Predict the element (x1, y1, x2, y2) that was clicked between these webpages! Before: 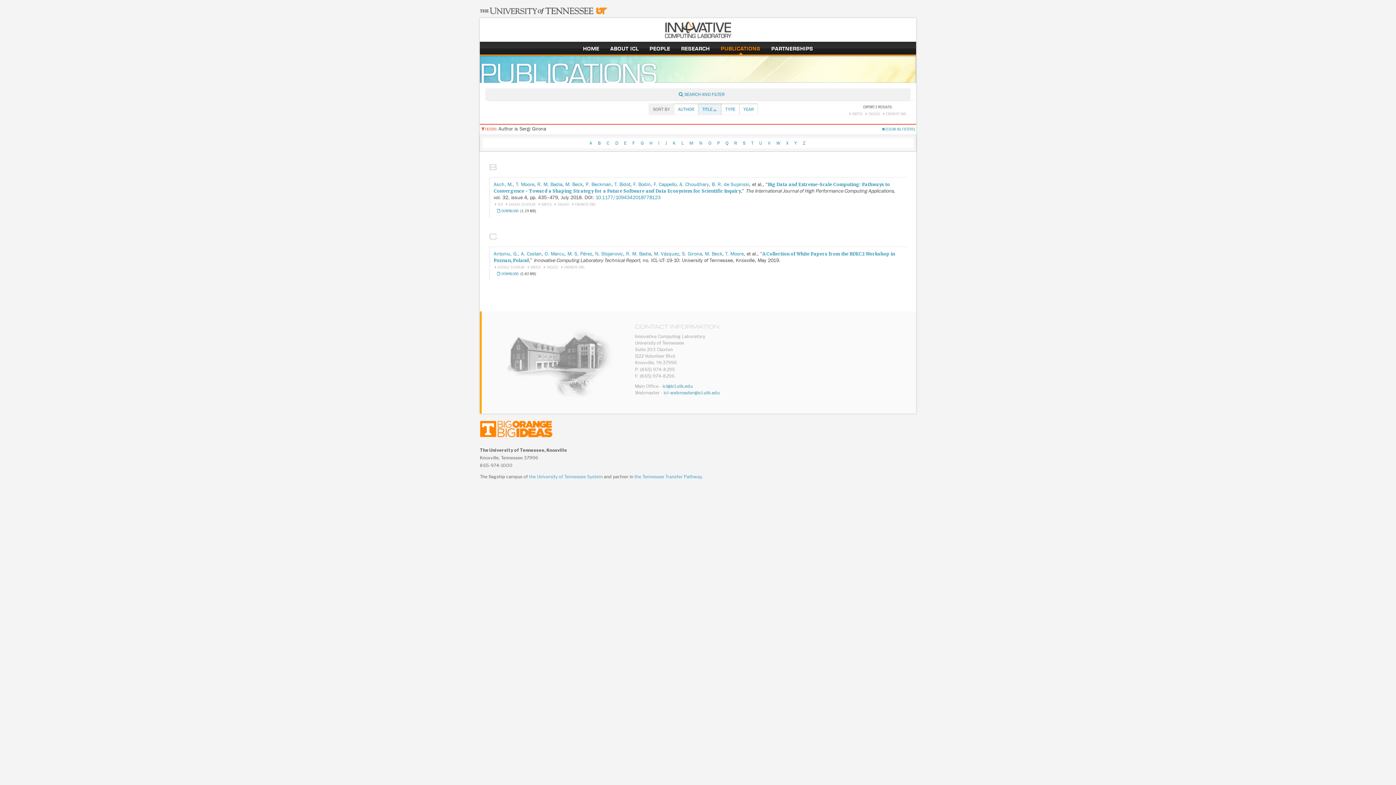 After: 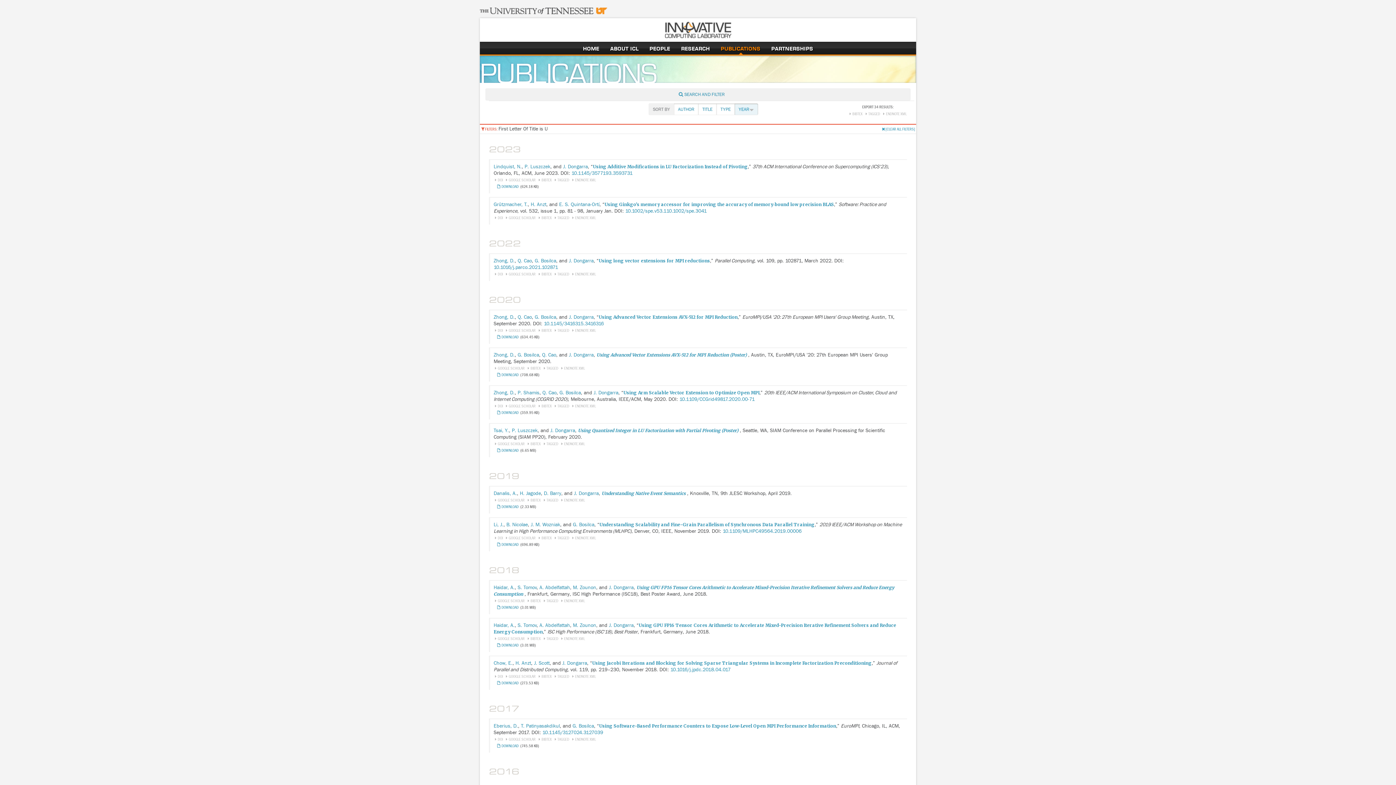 Action: bbox: (757, 140, 764, 145) label: U